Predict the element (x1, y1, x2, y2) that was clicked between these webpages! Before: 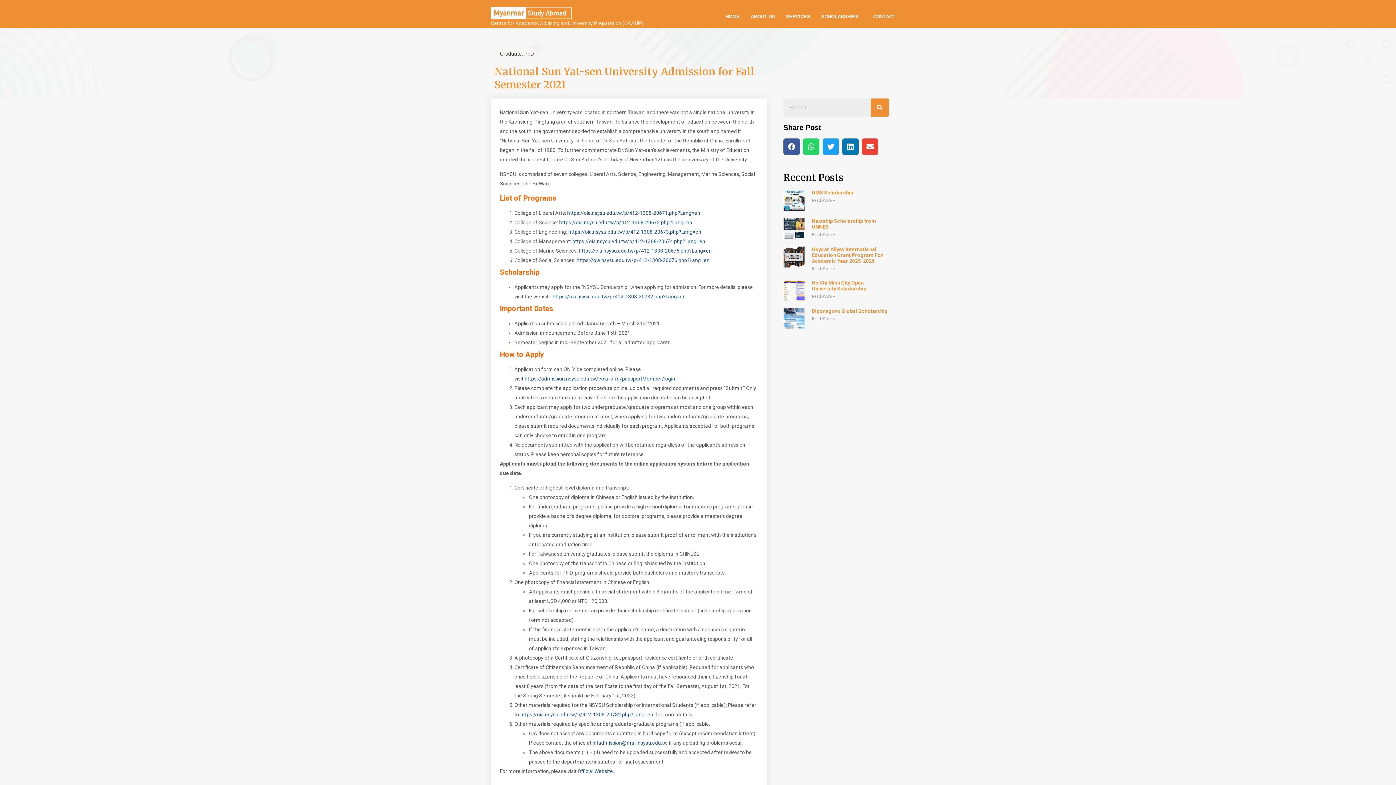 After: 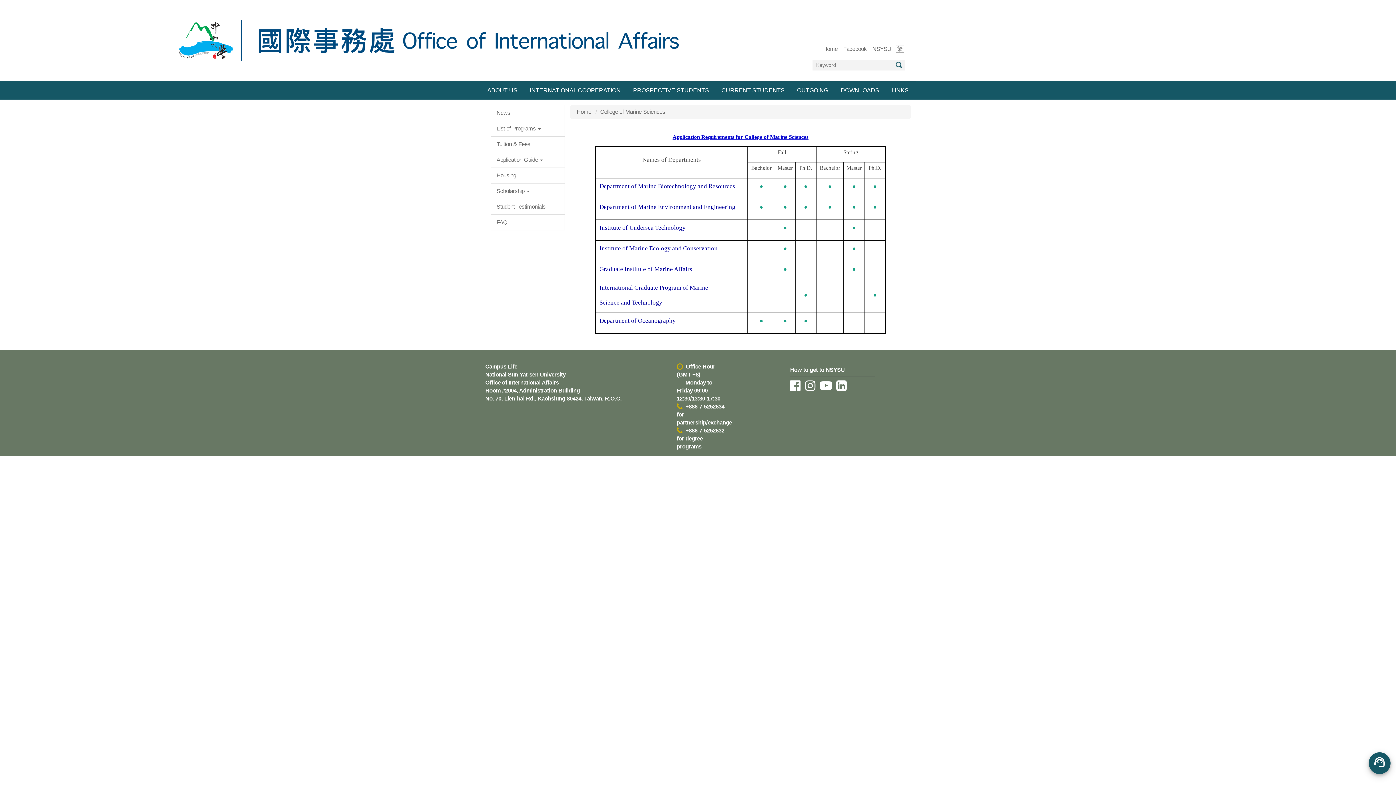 Action: bbox: (578, 247, 712, 253) label: https://oia.nsysu.edu.tw/p/412-1308-20675.php?Lang=en